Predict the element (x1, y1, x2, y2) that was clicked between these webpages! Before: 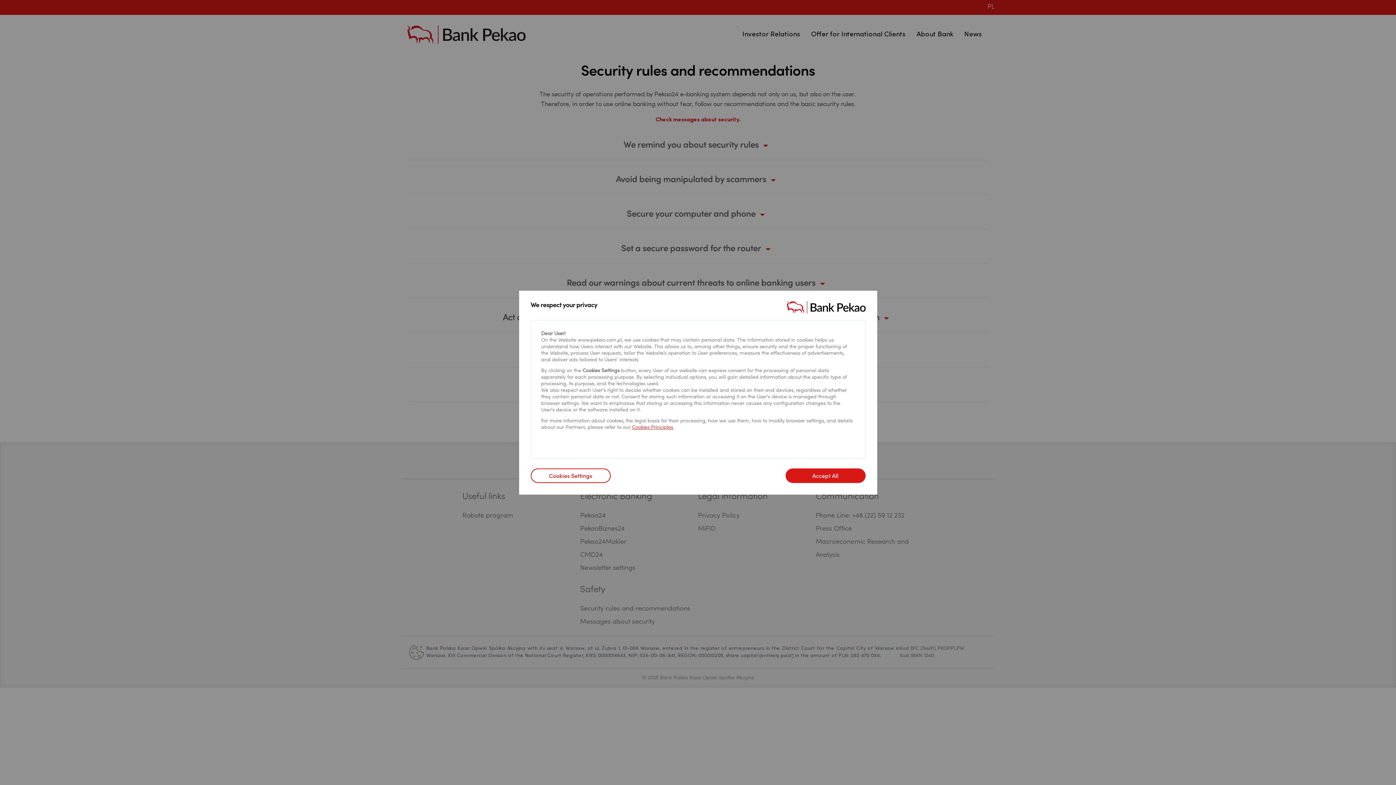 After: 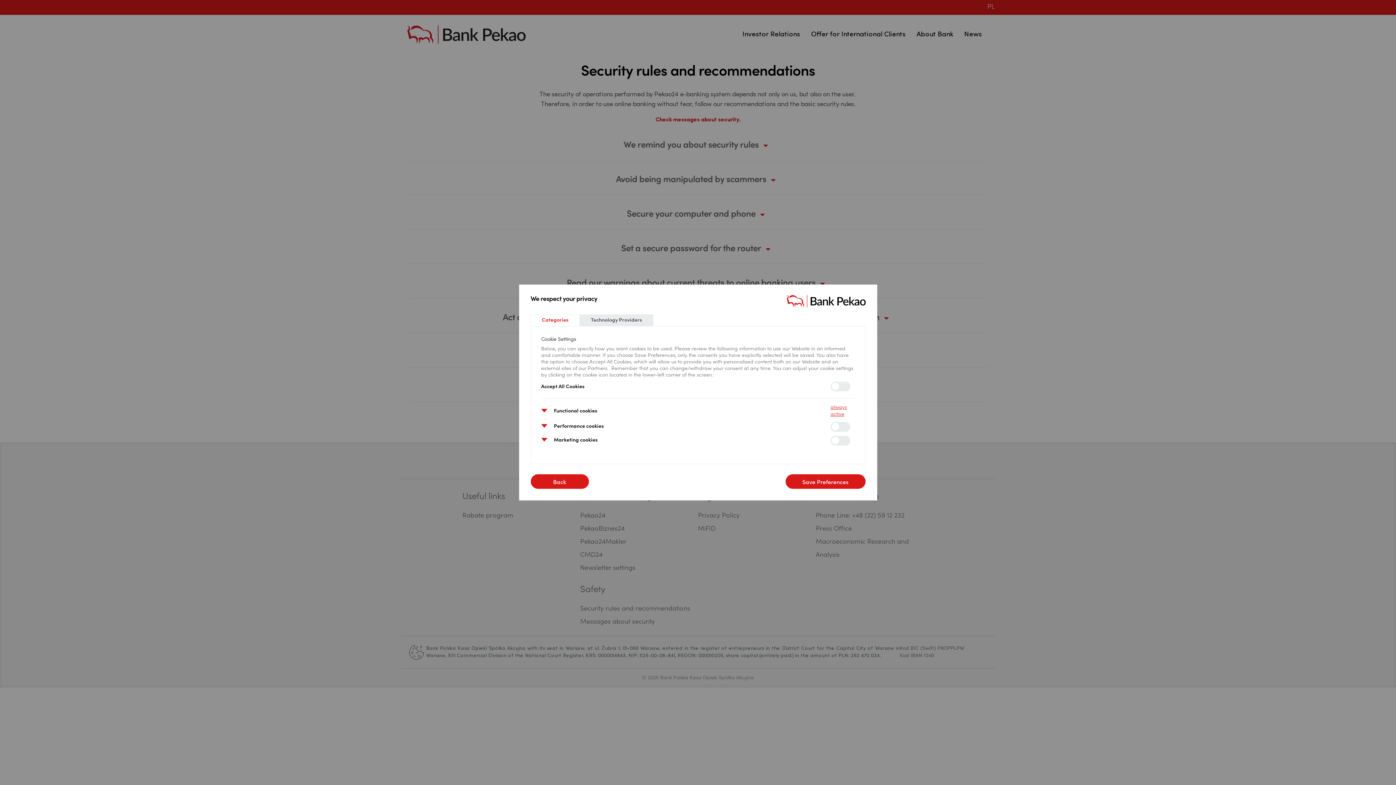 Action: label: Cookies Settings bbox: (530, 468, 610, 483)